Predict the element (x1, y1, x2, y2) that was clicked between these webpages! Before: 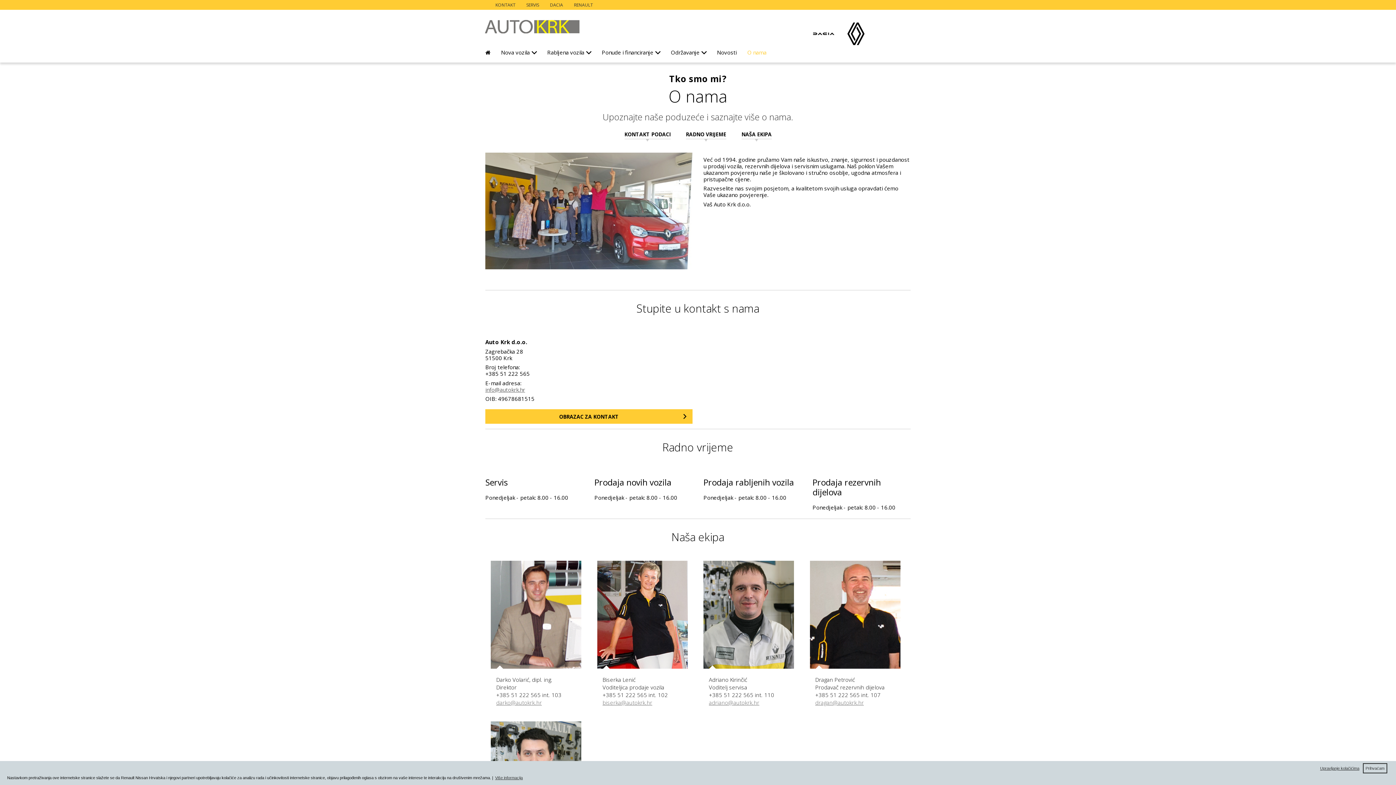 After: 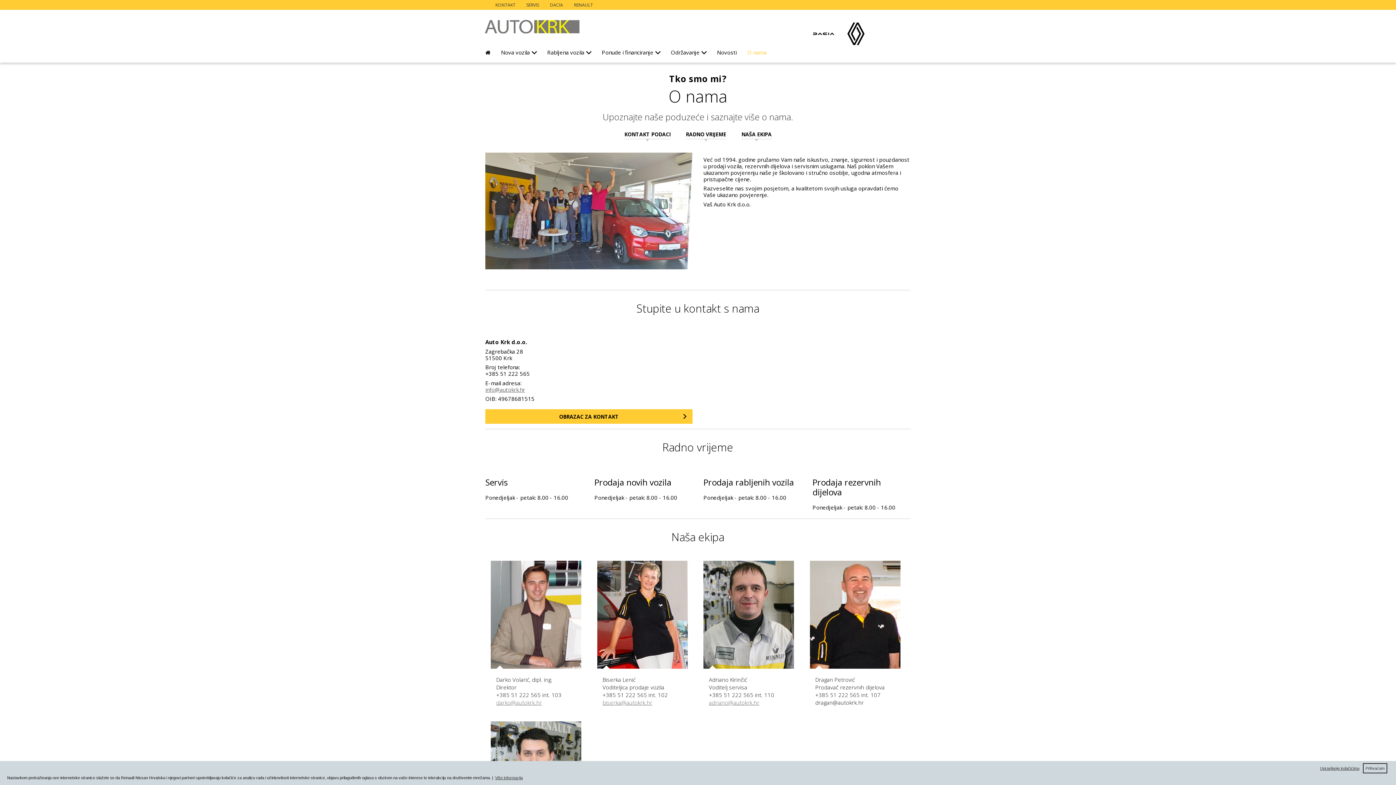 Action: bbox: (815, 699, 864, 706) label: dragan@autokrk.hr